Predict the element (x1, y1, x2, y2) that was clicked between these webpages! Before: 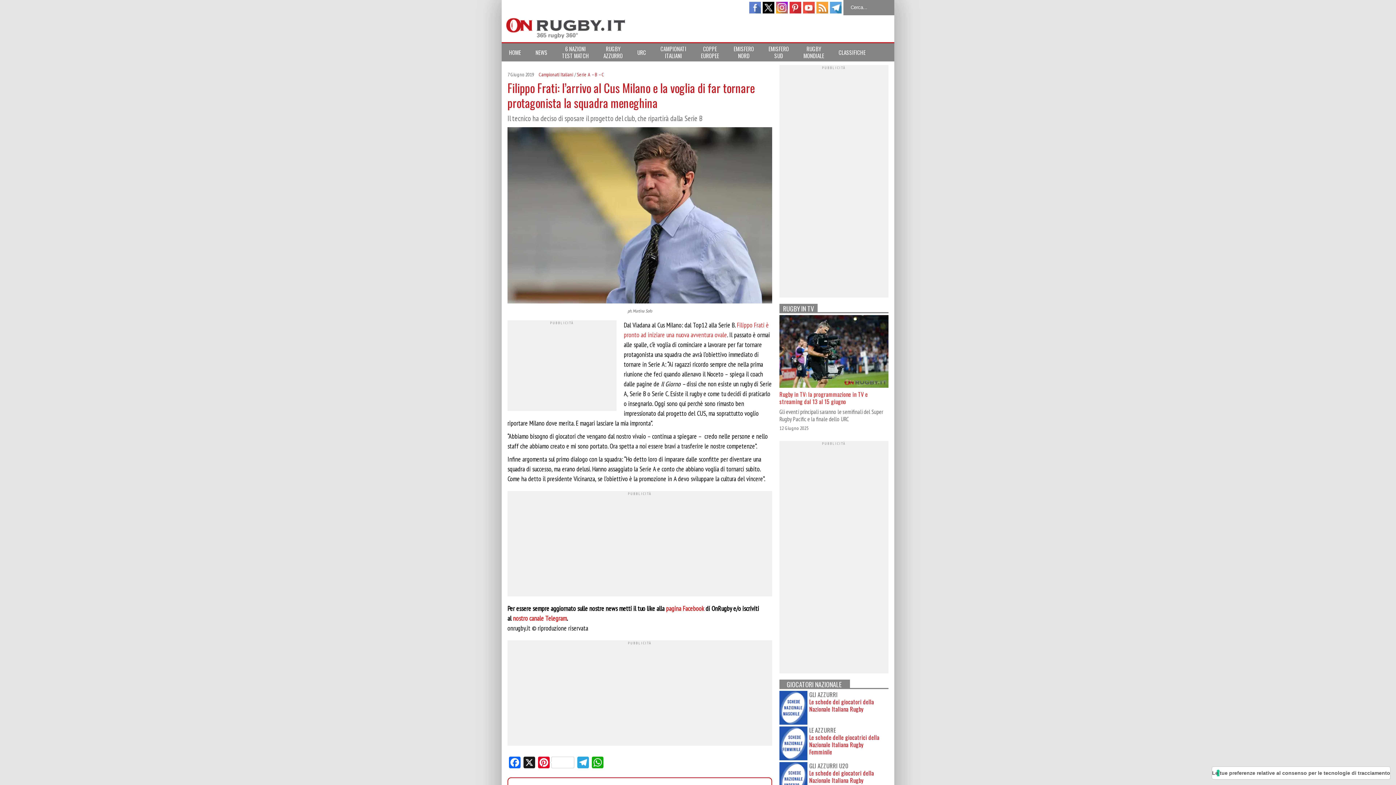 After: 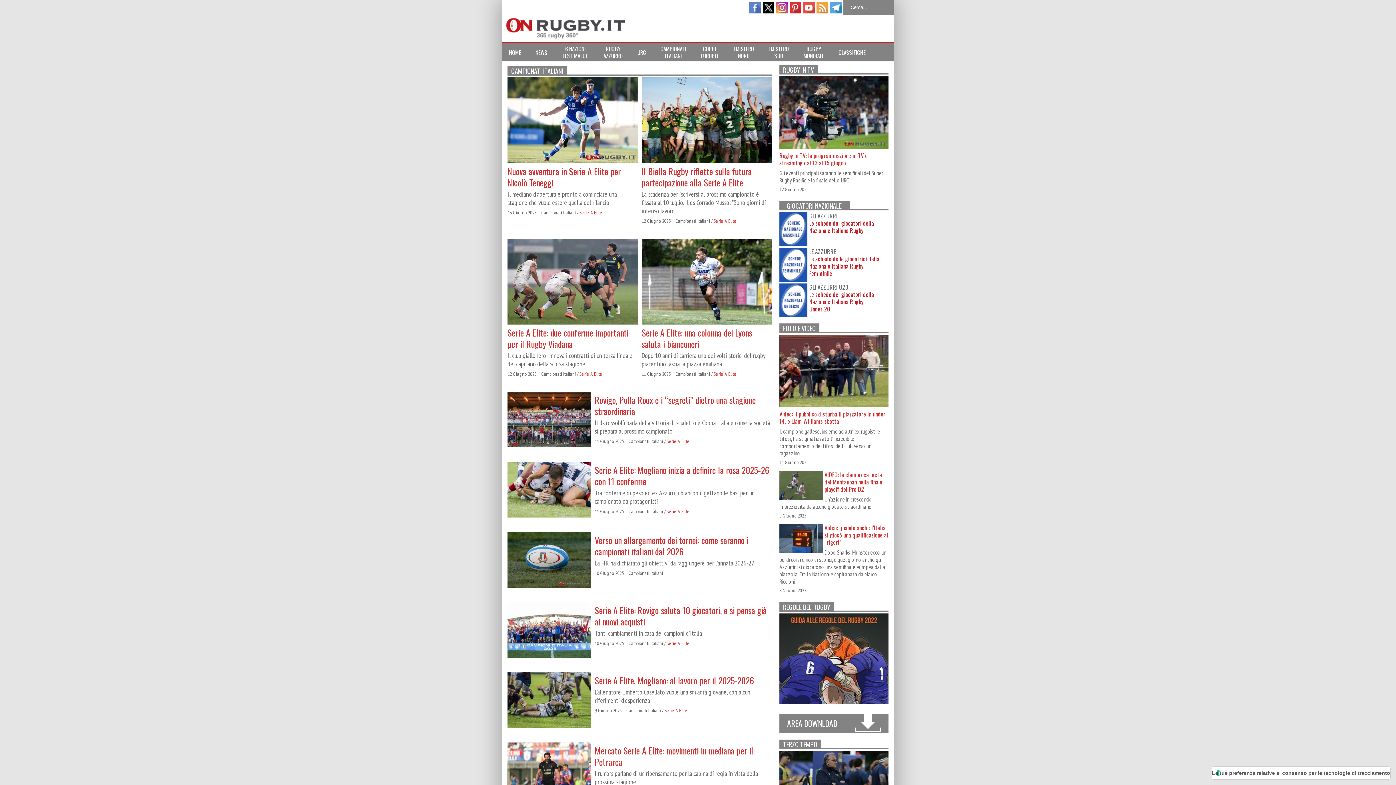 Action: label: Campionati Italiani bbox: (538, 71, 573, 77)